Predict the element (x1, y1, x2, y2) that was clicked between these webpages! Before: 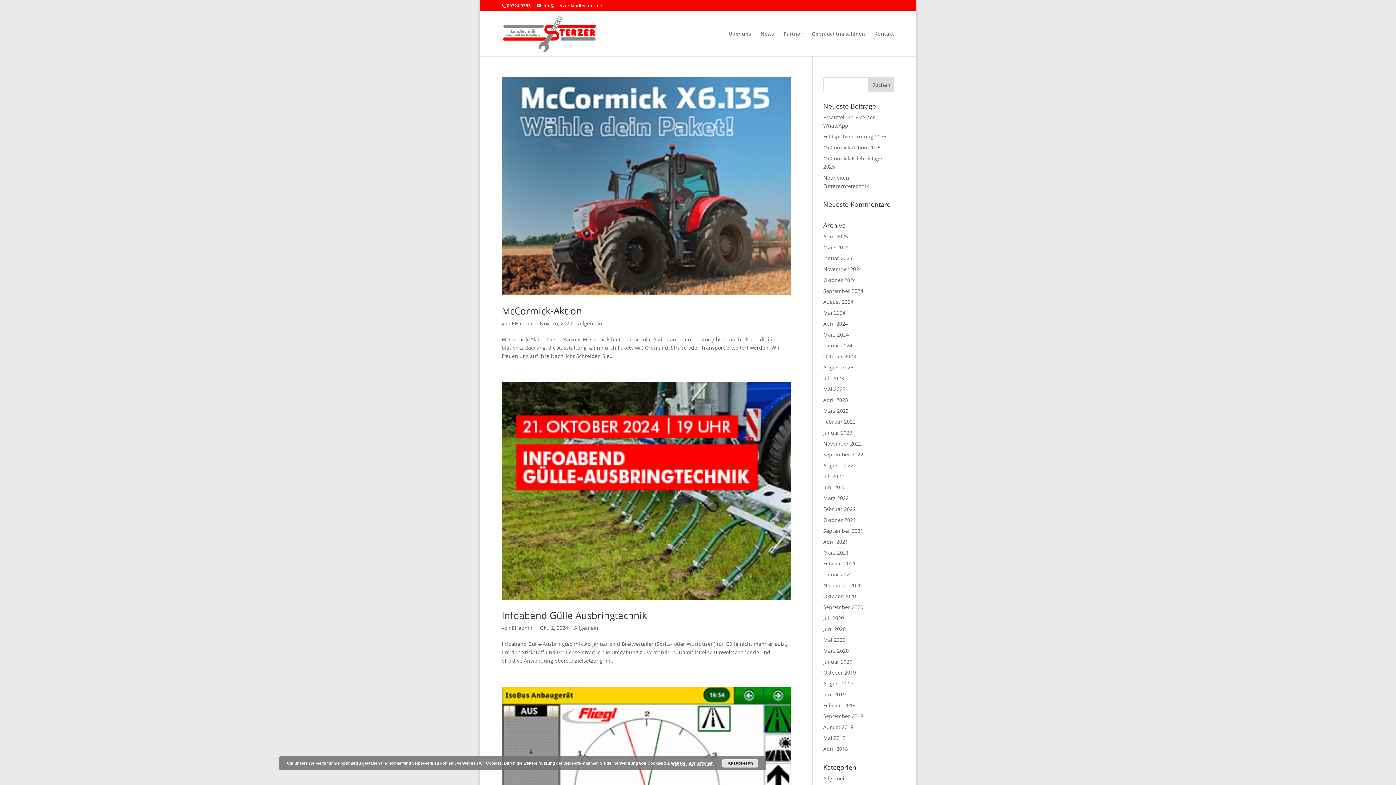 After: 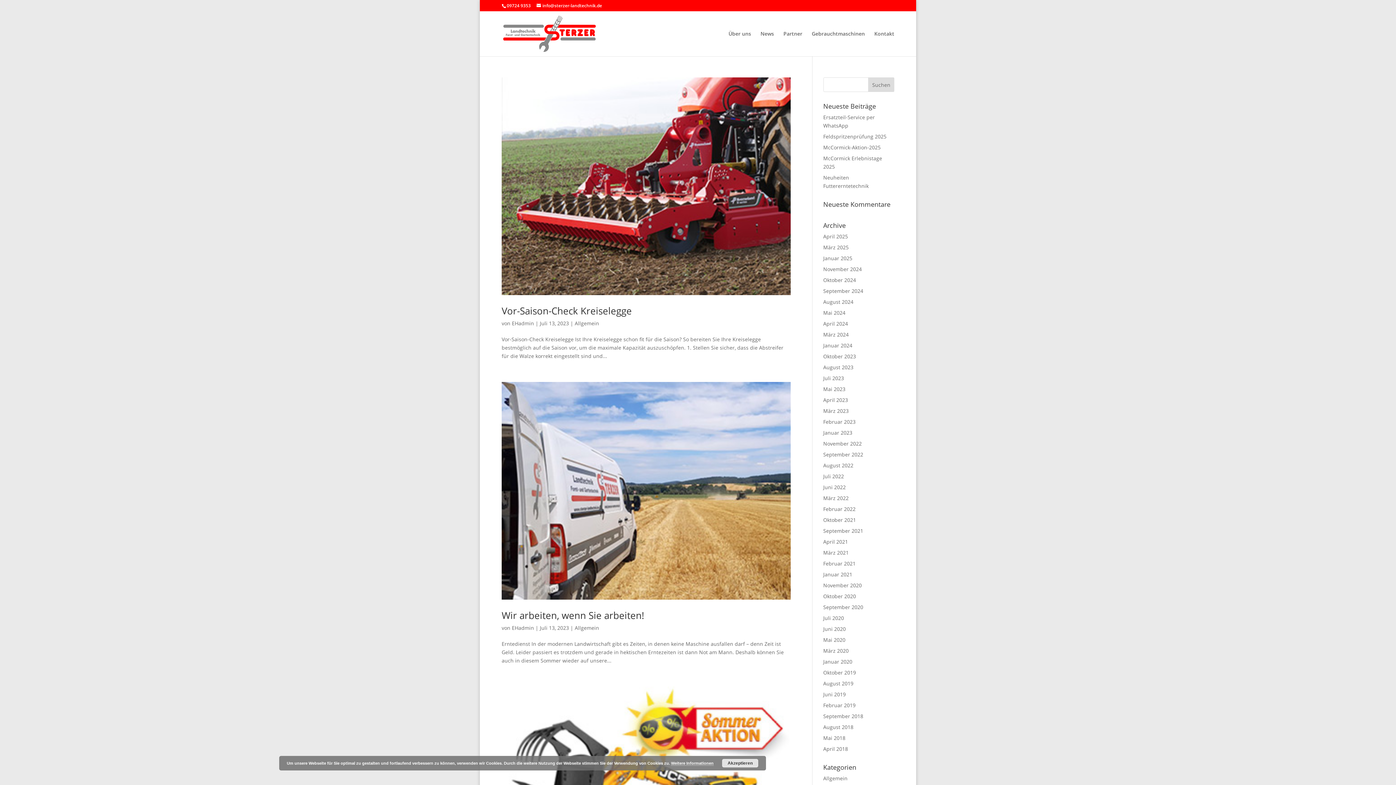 Action: bbox: (823, 374, 844, 381) label: Juli 2023